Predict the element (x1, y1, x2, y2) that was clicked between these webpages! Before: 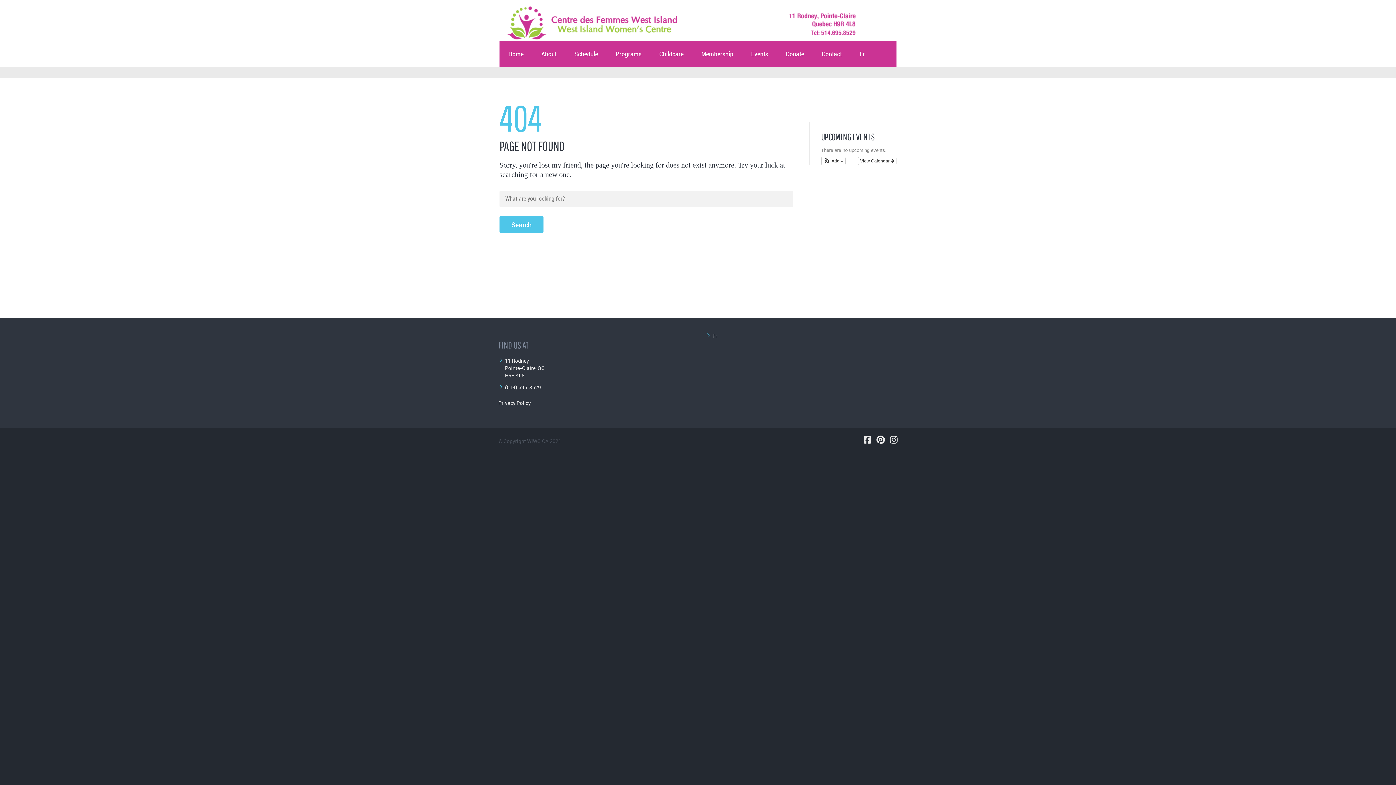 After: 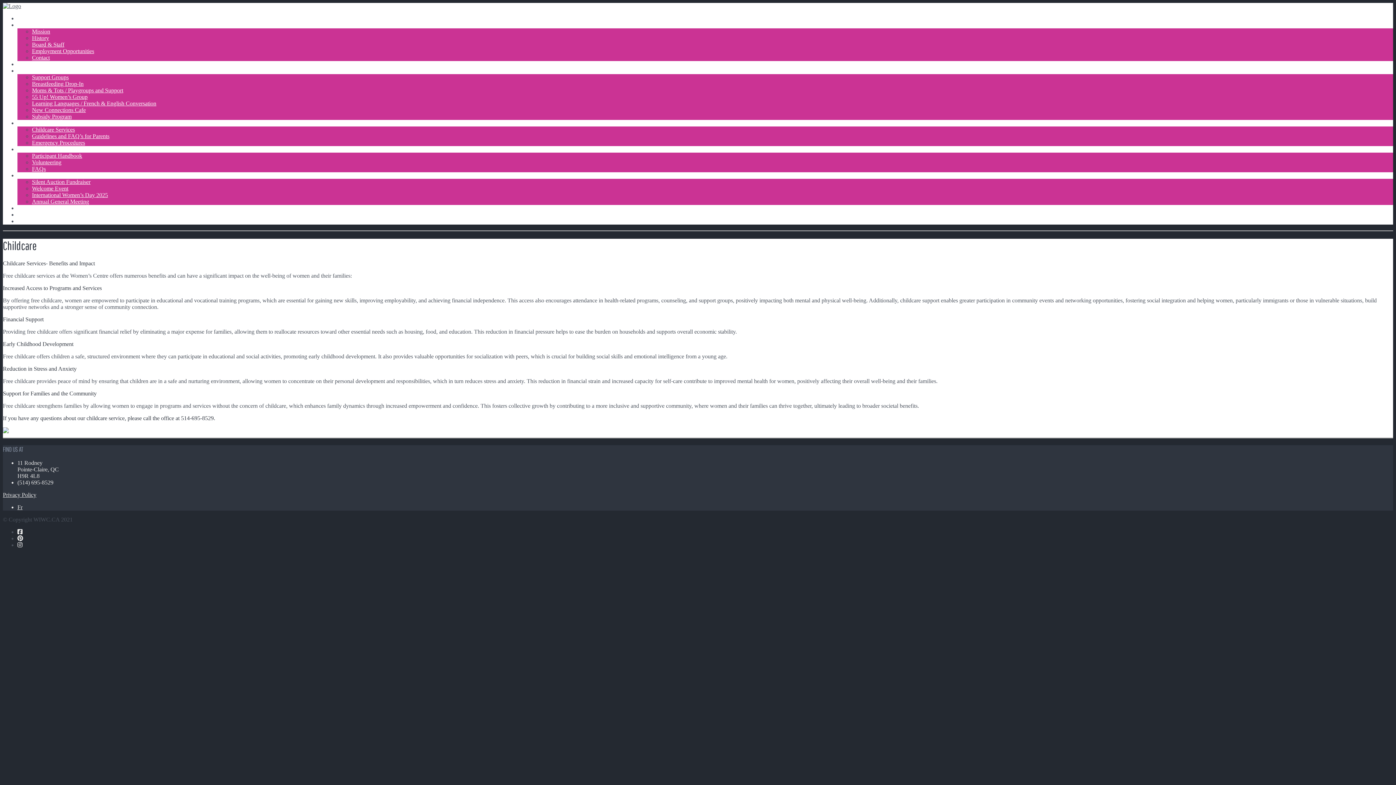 Action: label: Childcare bbox: (652, 41, 690, 67)